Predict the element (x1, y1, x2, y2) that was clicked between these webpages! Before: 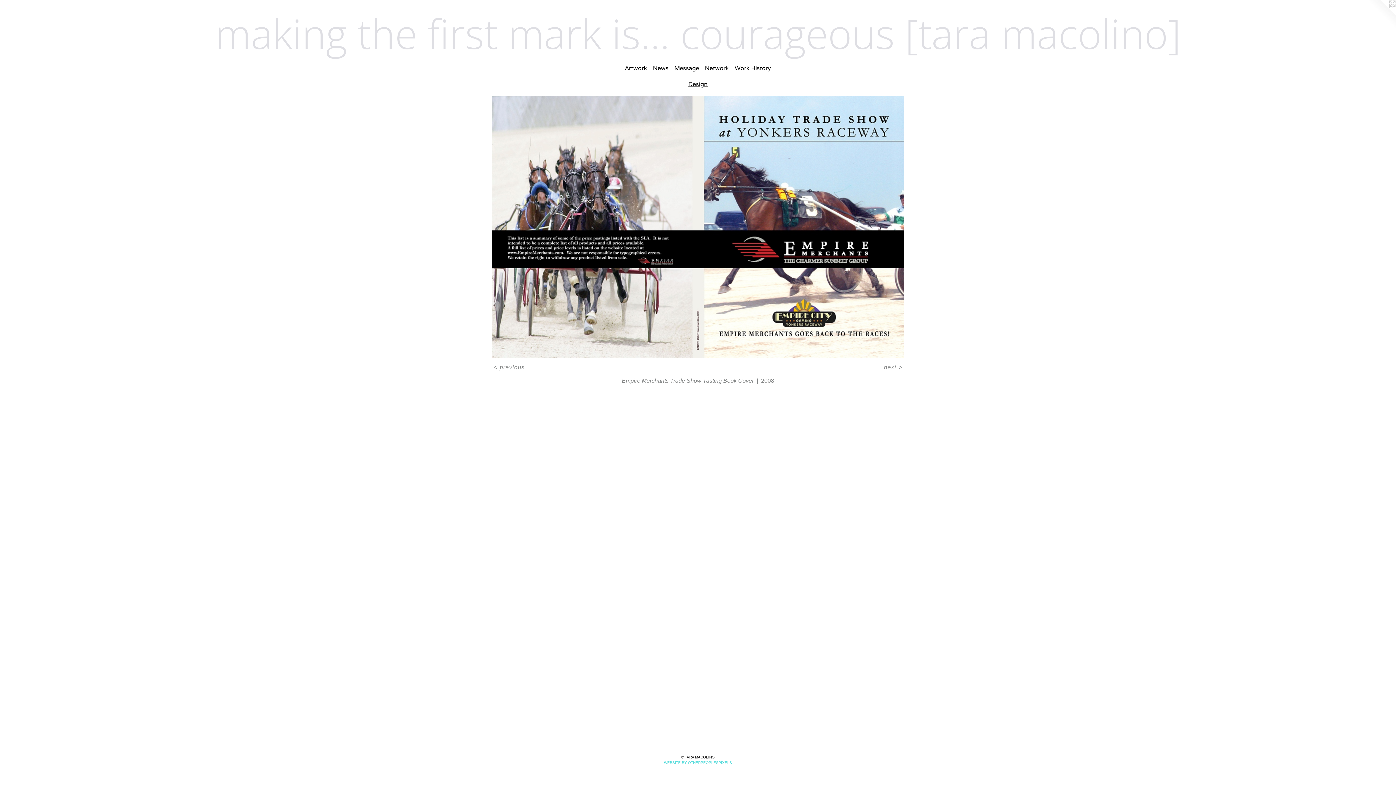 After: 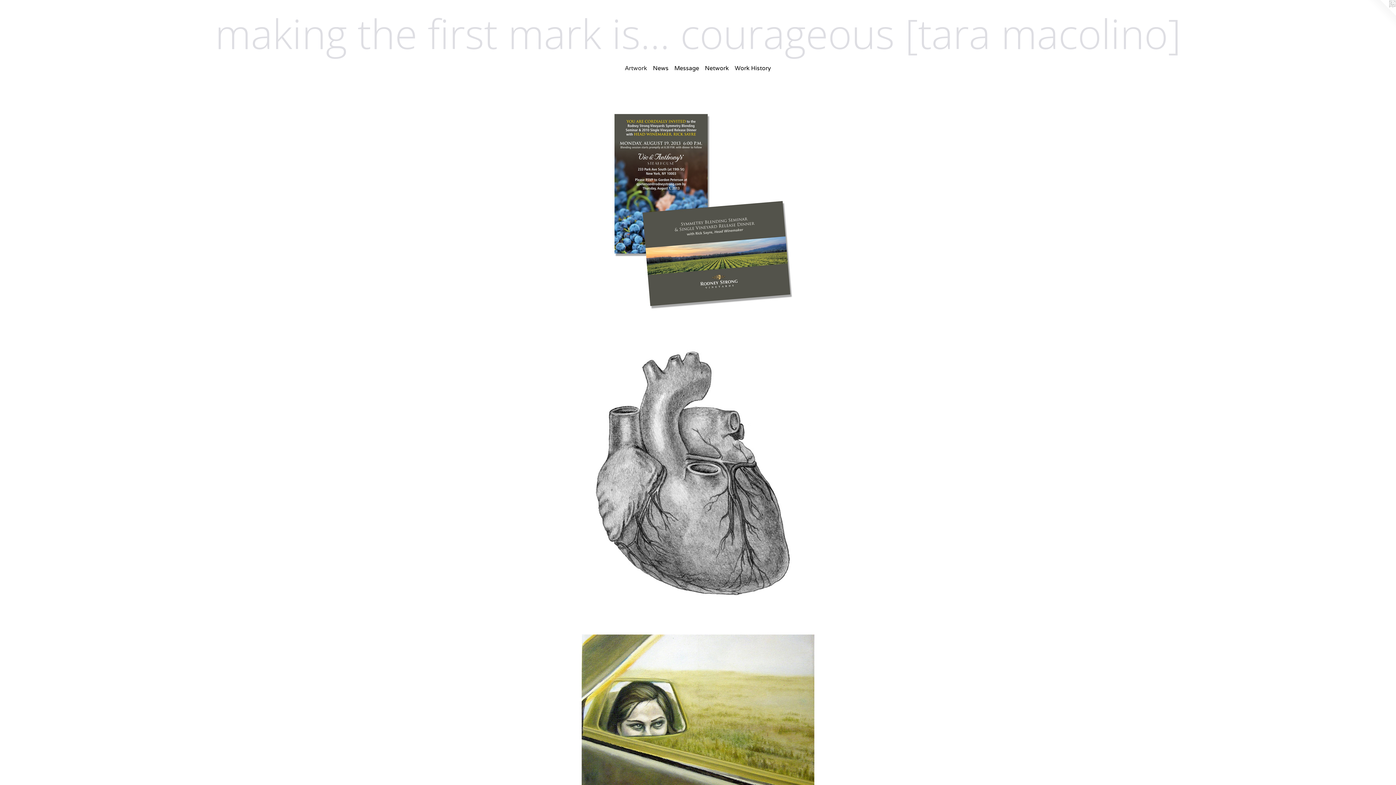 Action: bbox: (622, 64, 650, 72) label: Artwork